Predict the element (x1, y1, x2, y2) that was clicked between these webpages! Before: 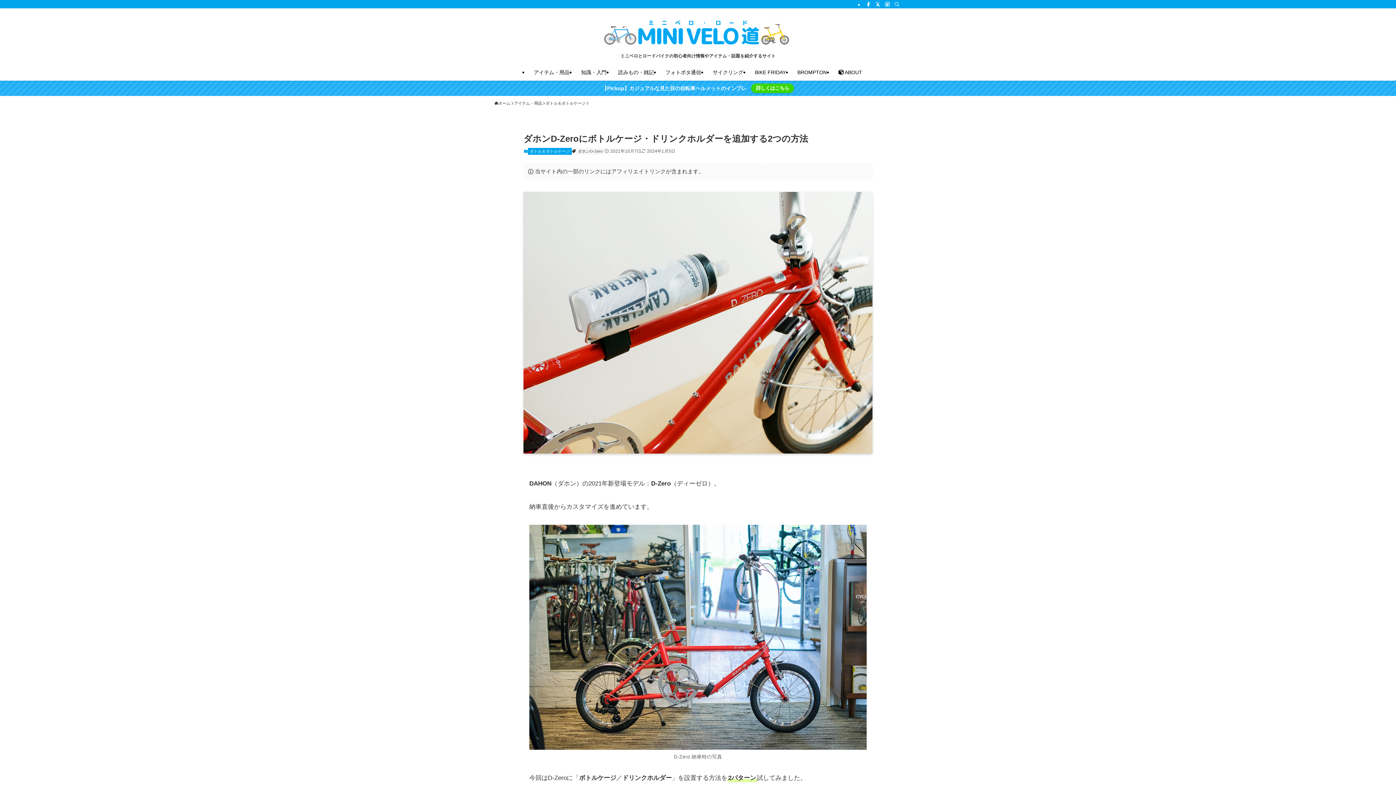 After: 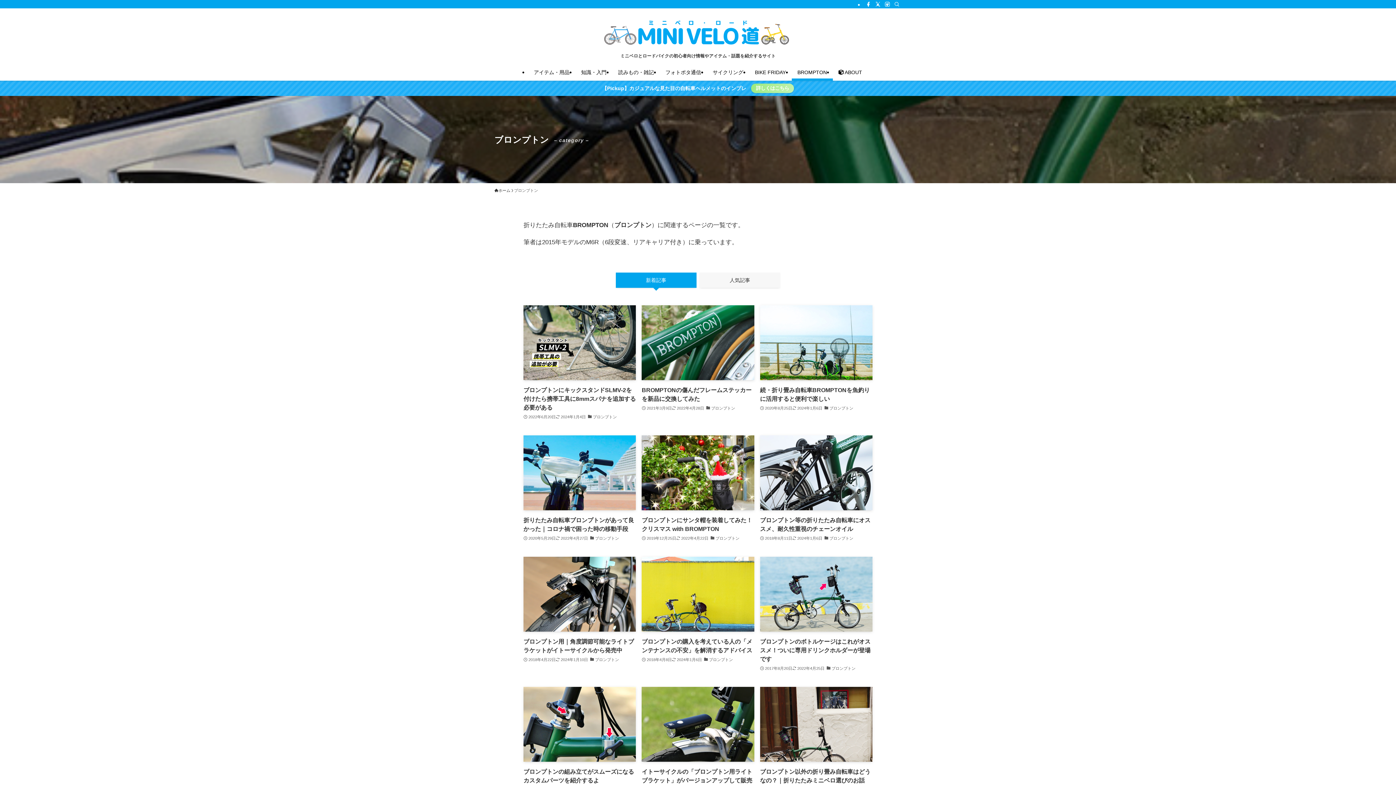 Action: bbox: (791, 64, 832, 80) label: BROMPTON